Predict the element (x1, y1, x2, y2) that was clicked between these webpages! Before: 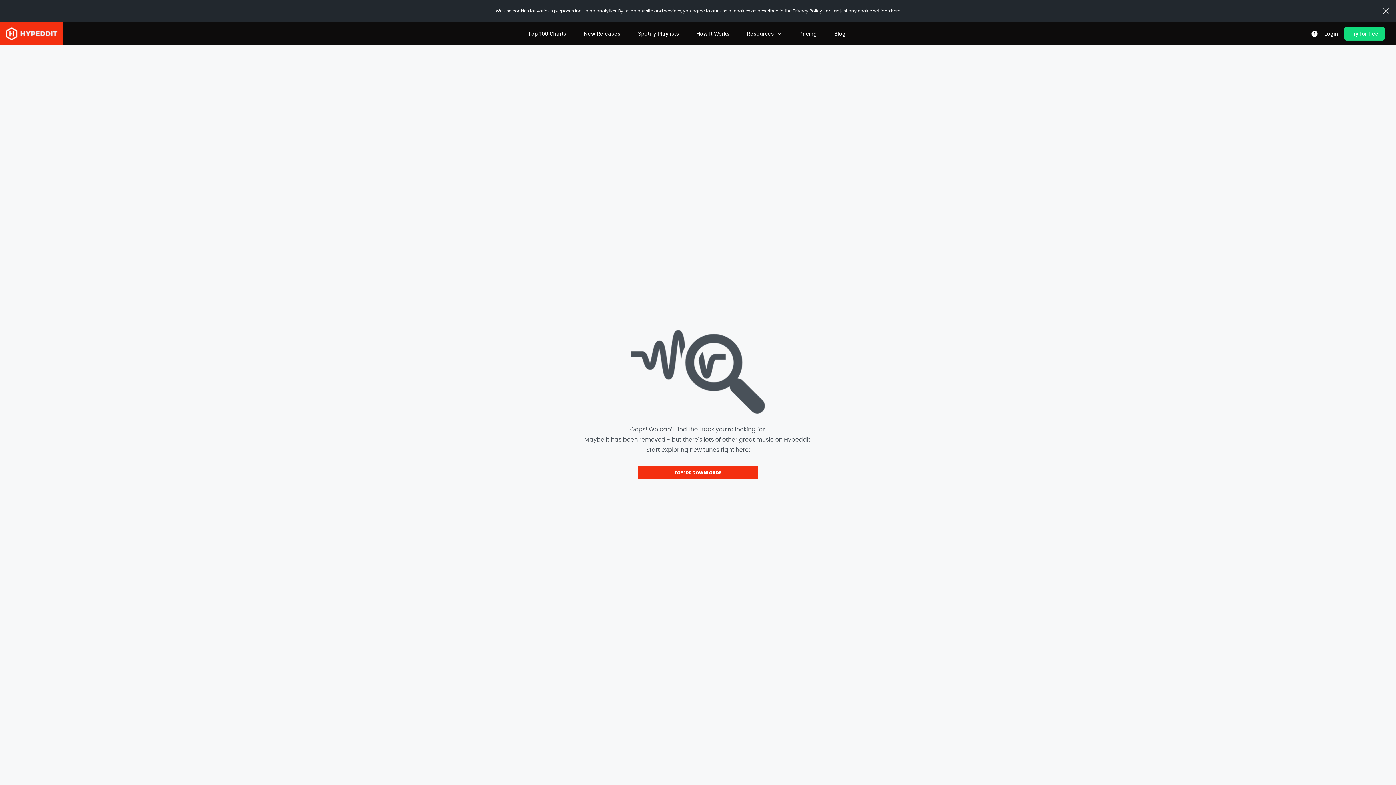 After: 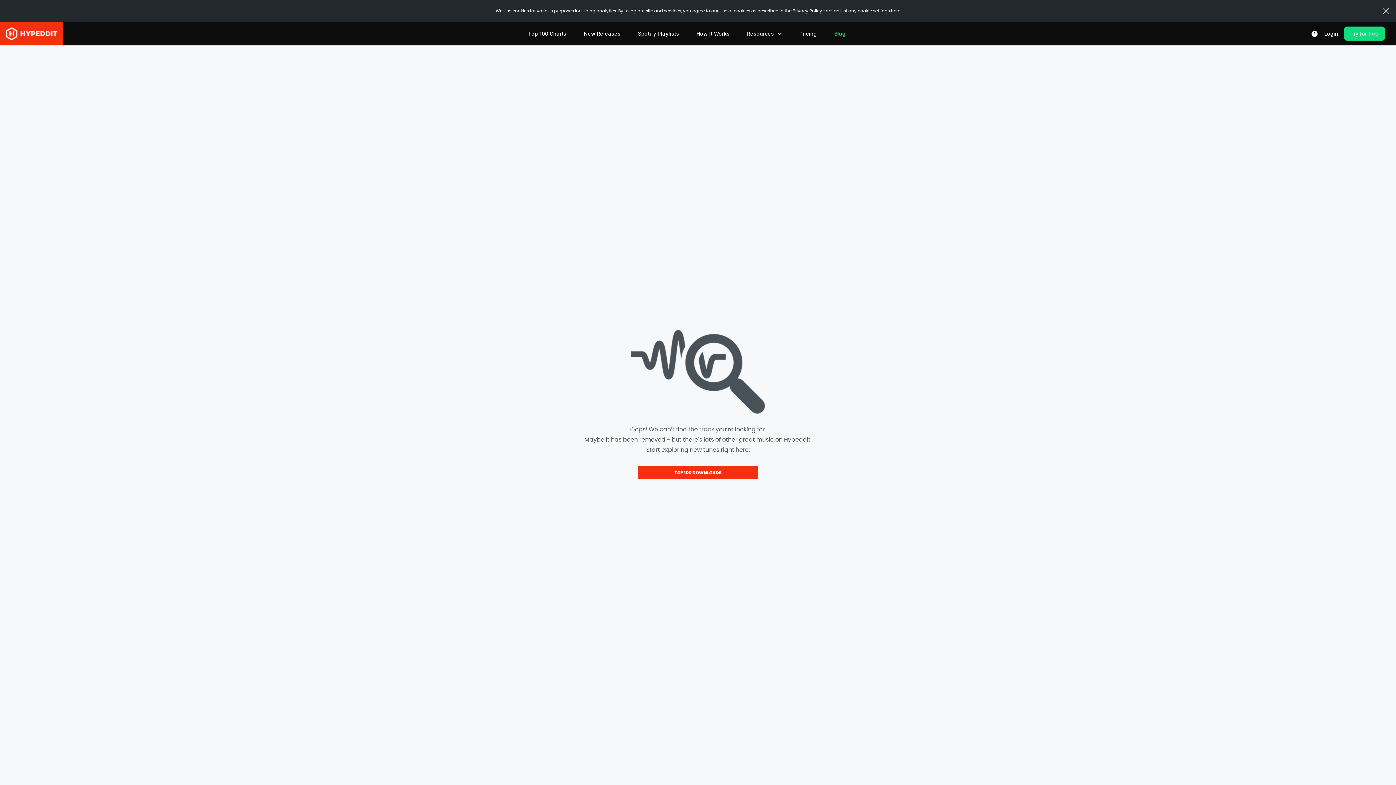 Action: label: Blog bbox: (825, 21, 854, 45)